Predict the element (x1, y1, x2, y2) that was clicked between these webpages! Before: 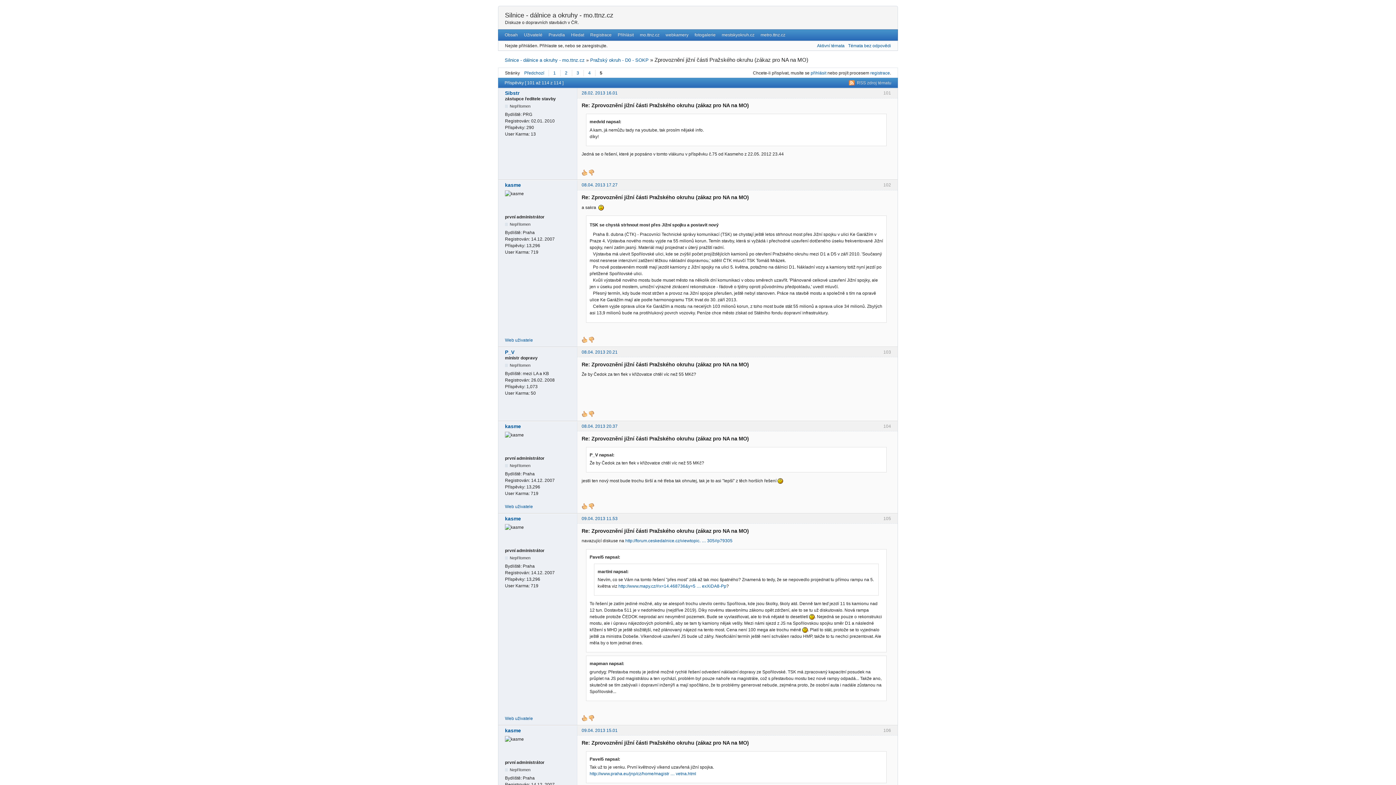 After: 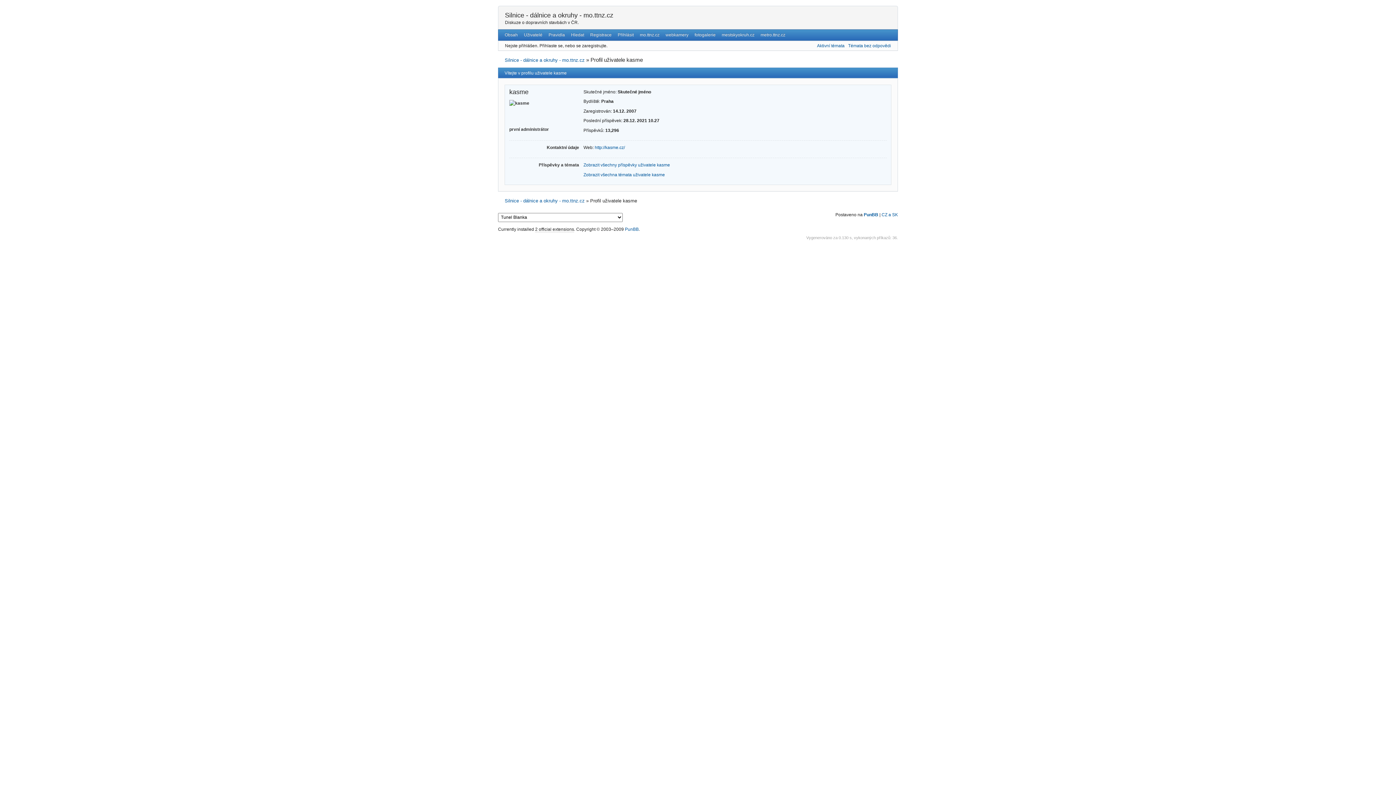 Action: bbox: (505, 423, 572, 429) label: kasme